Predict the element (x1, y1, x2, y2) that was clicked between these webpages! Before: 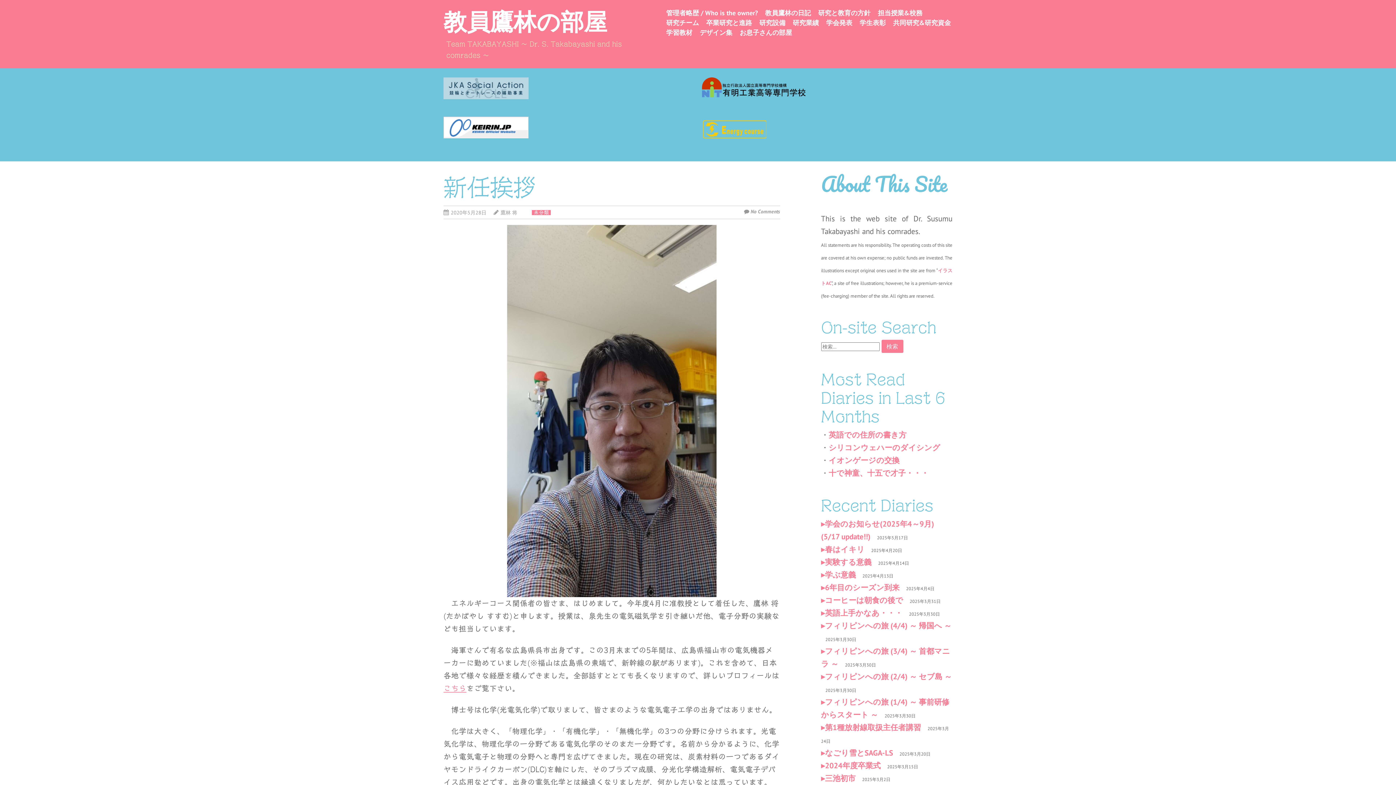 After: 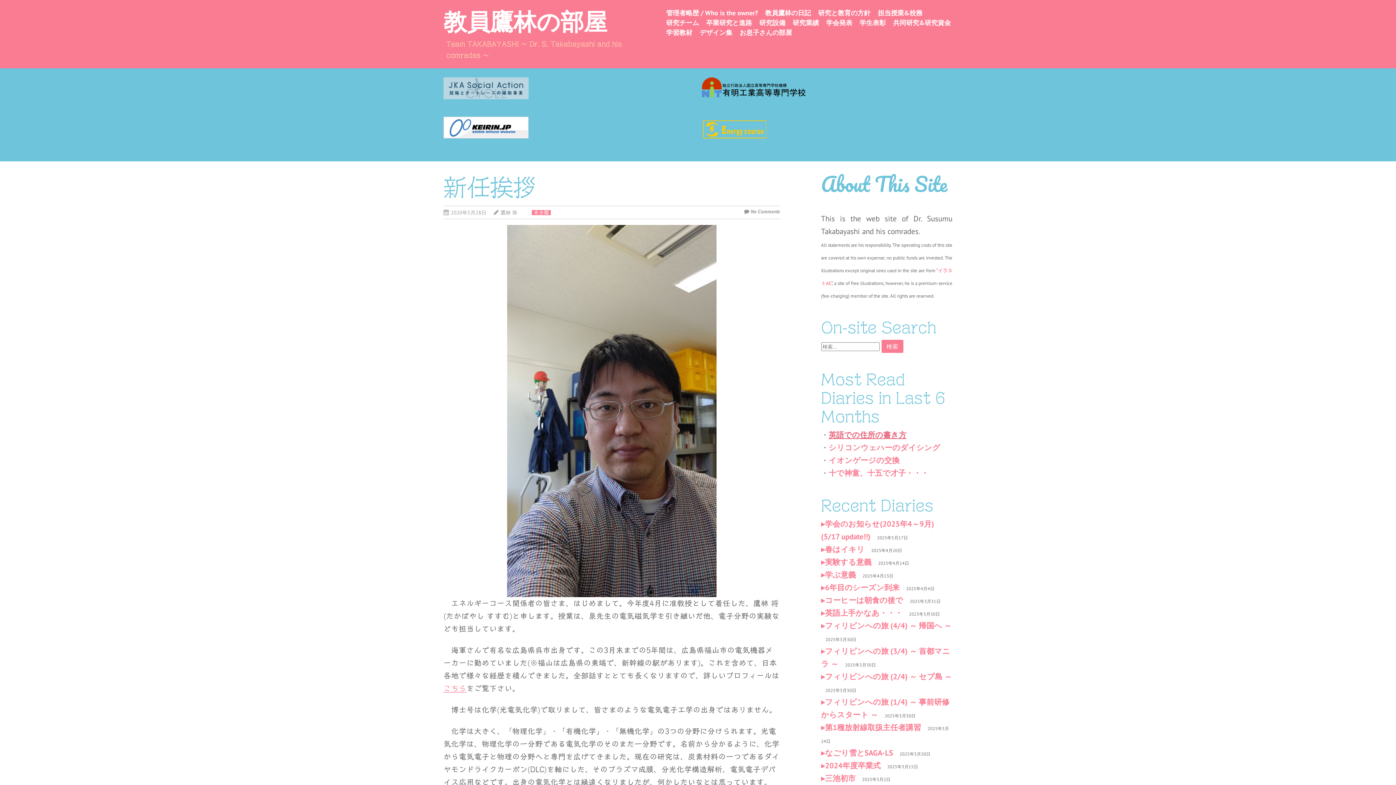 Action: bbox: (828, 430, 906, 440) label: 英語での住所の書き方